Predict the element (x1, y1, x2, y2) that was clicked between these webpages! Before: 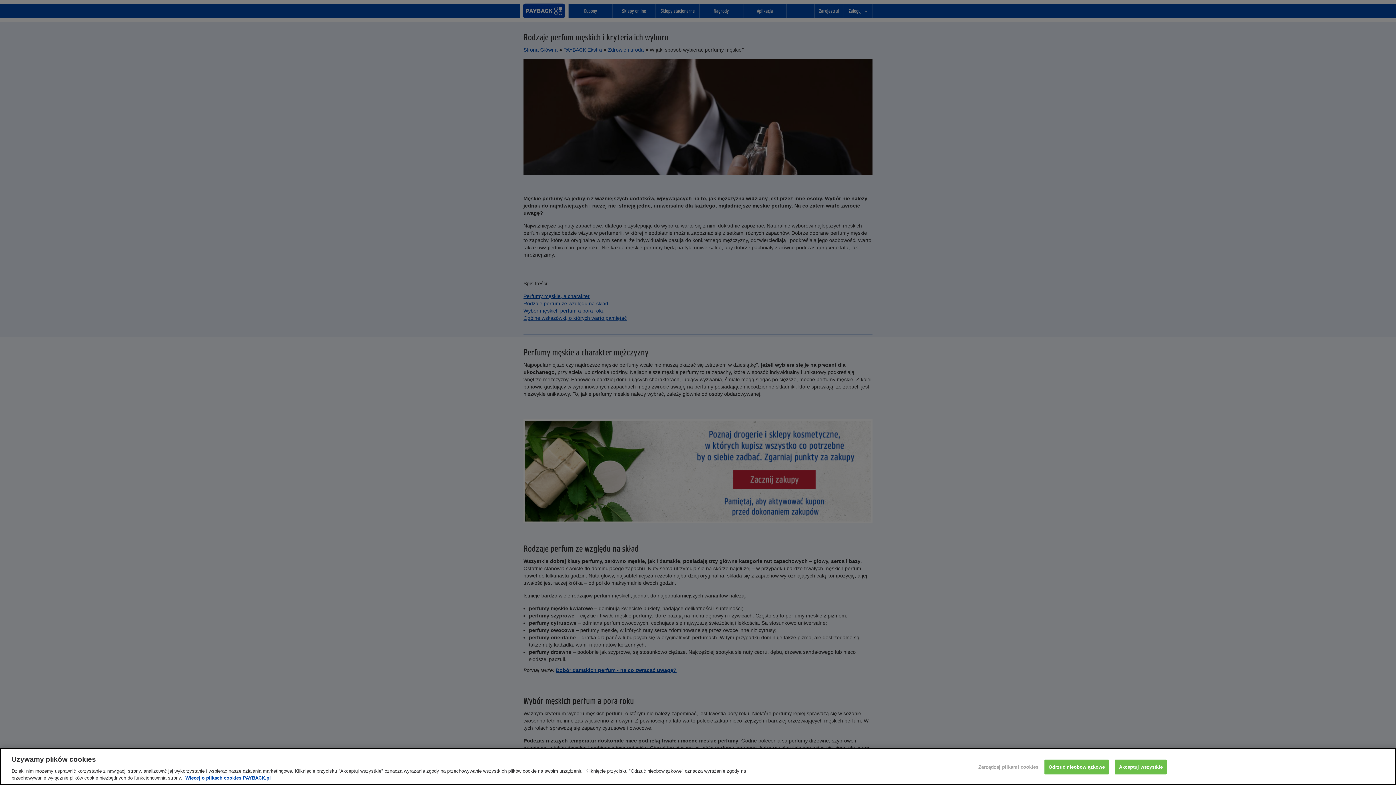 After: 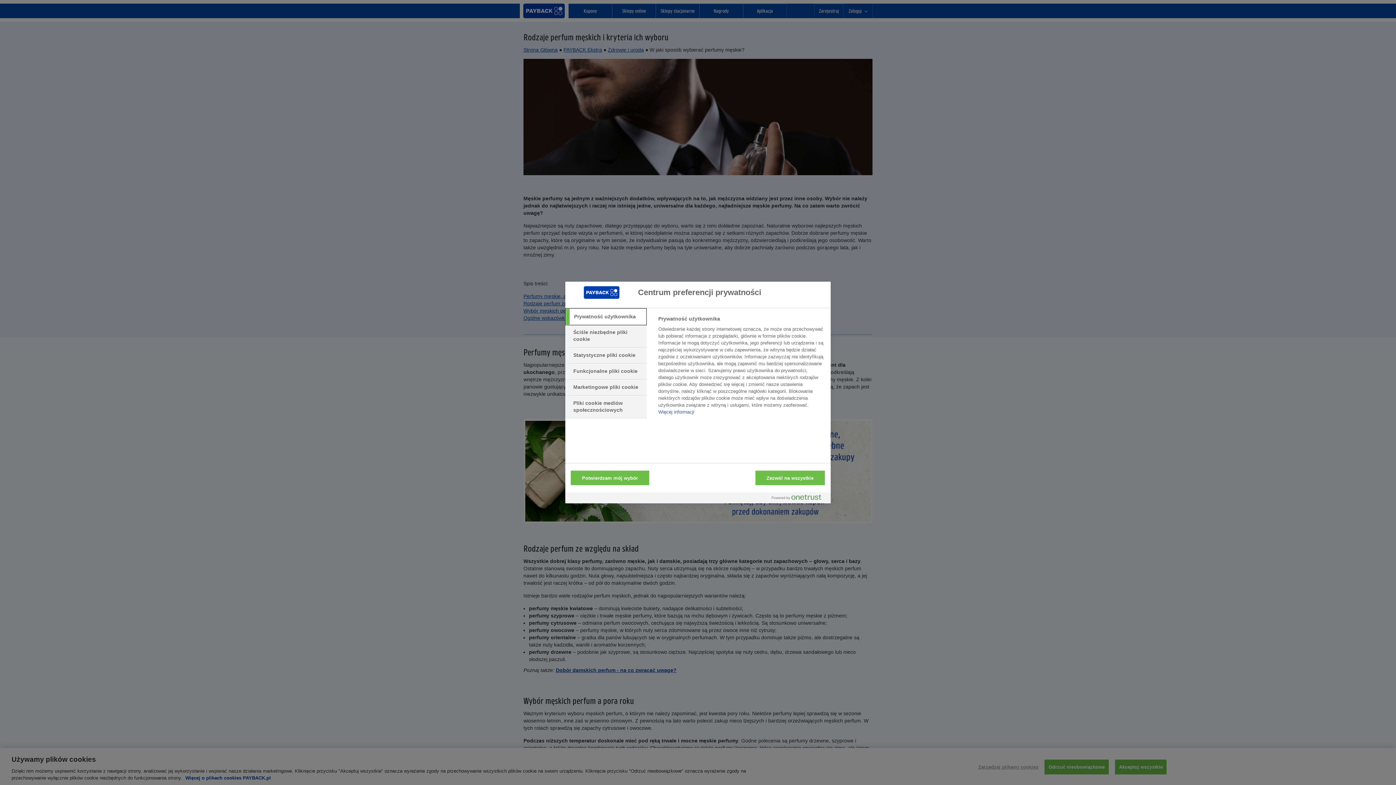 Action: bbox: (978, 760, 1038, 774) label: Zarządzaj plikami cookies